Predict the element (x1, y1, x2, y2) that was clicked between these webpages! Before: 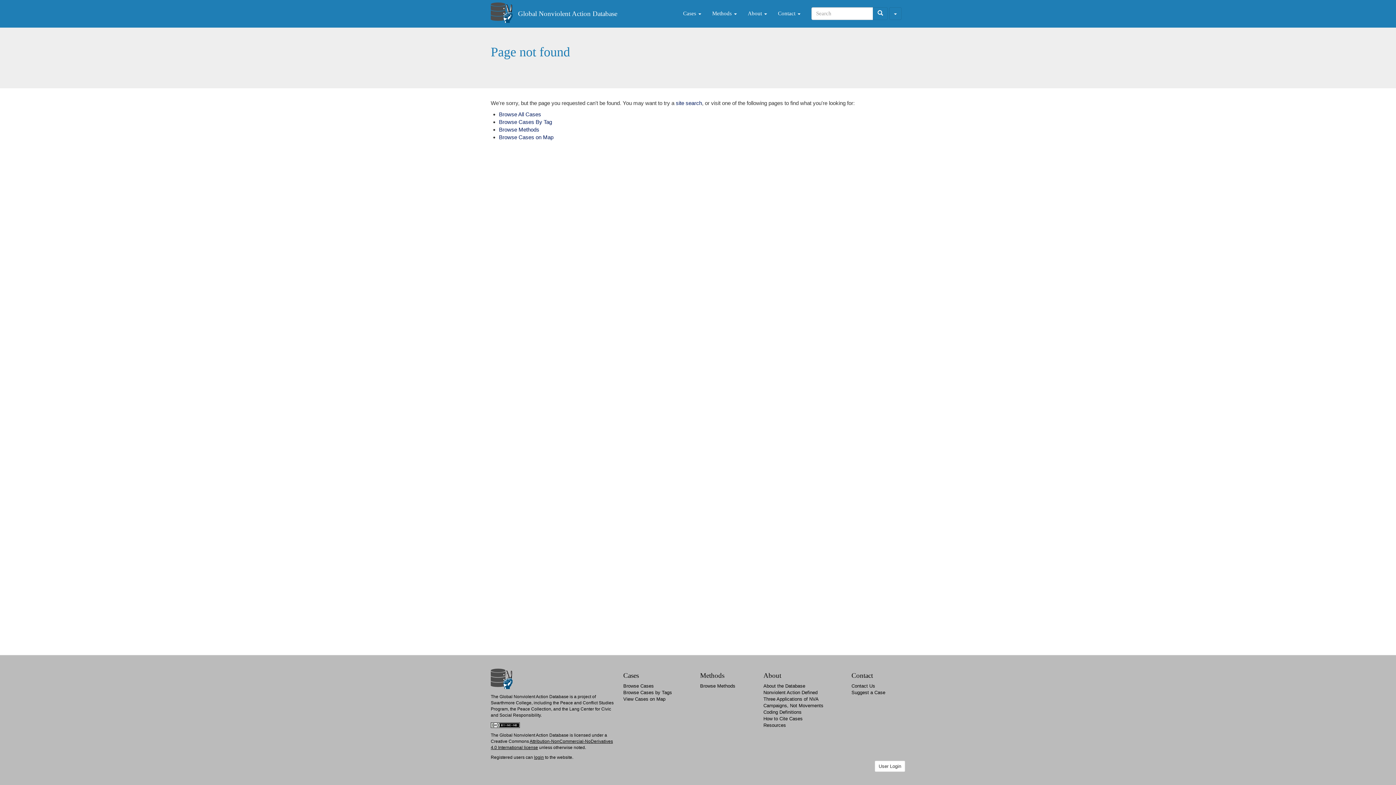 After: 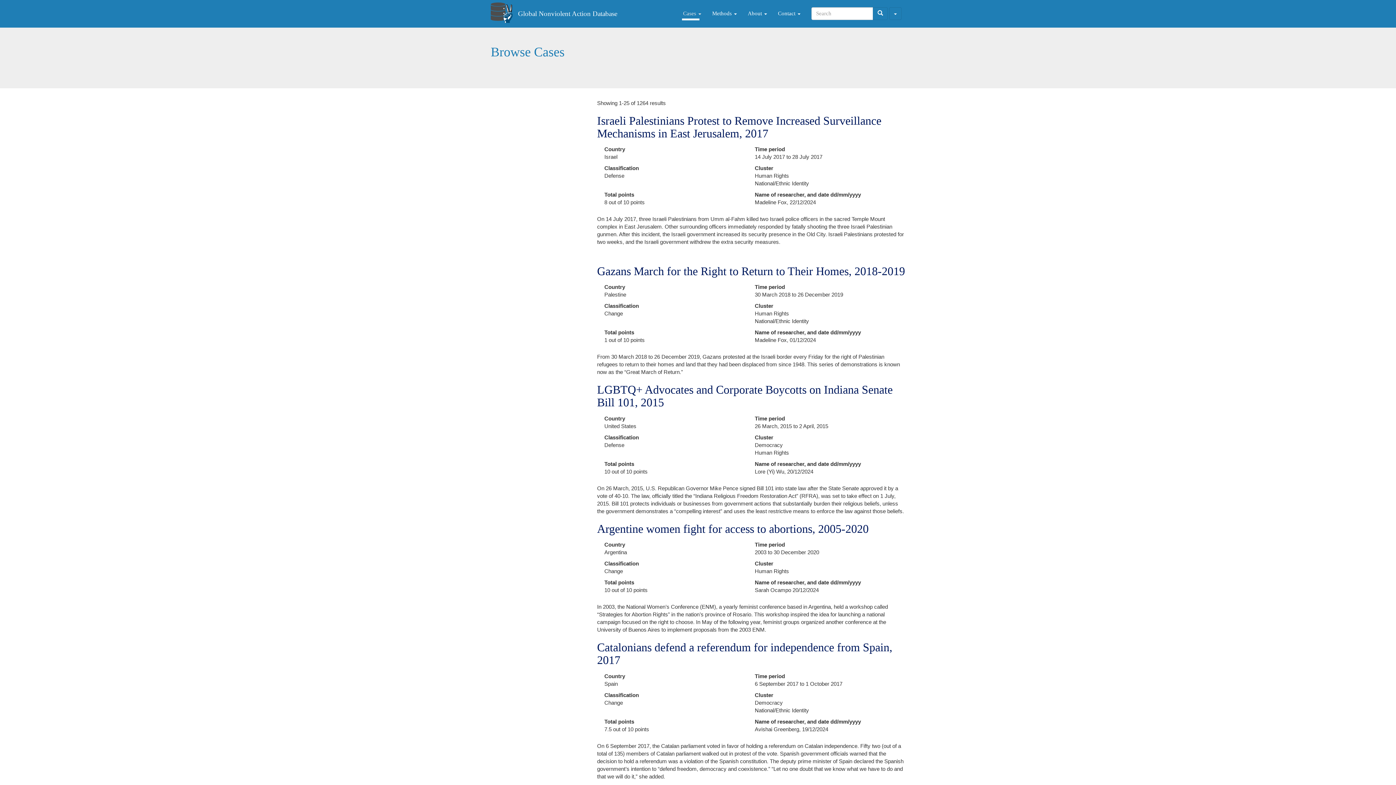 Action: bbox: (499, 111, 541, 117) label: Browse All Cases